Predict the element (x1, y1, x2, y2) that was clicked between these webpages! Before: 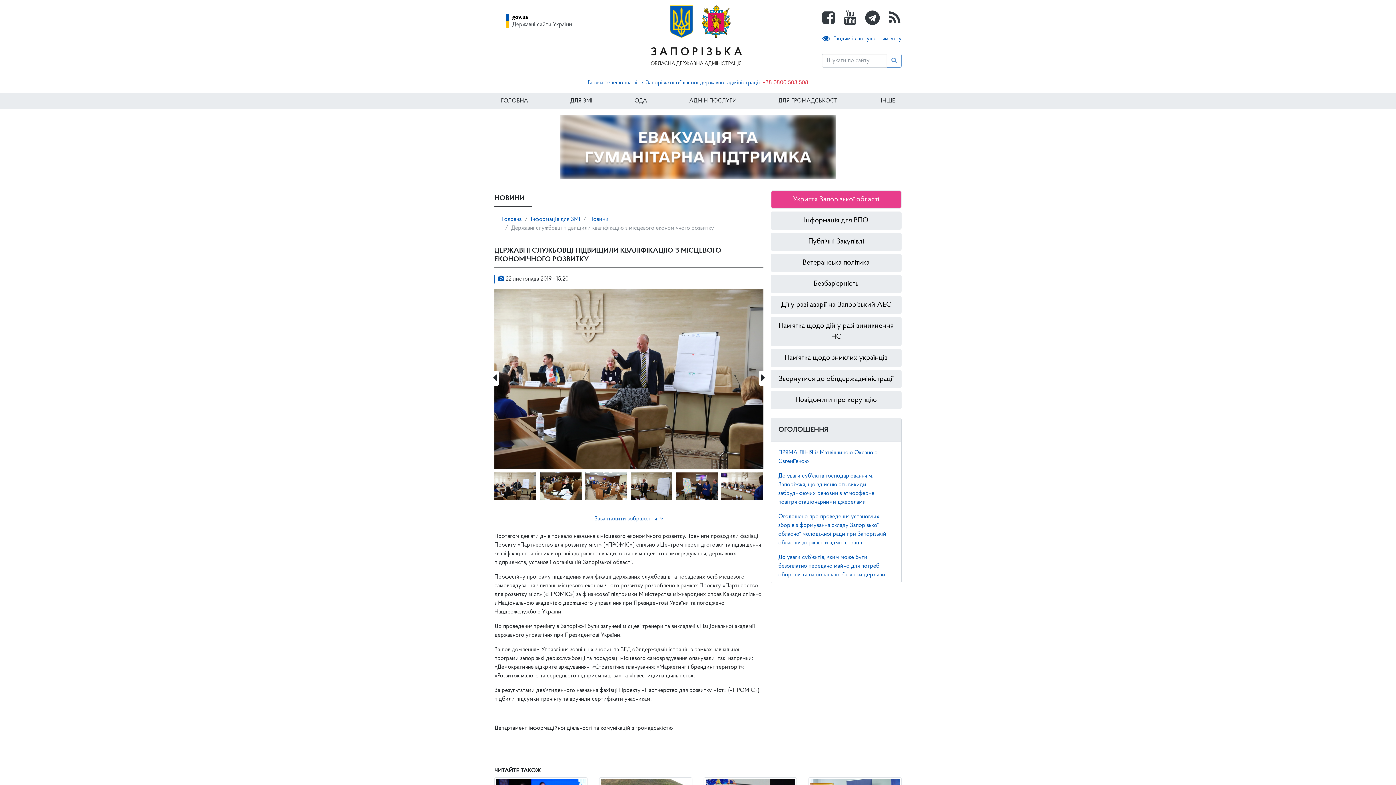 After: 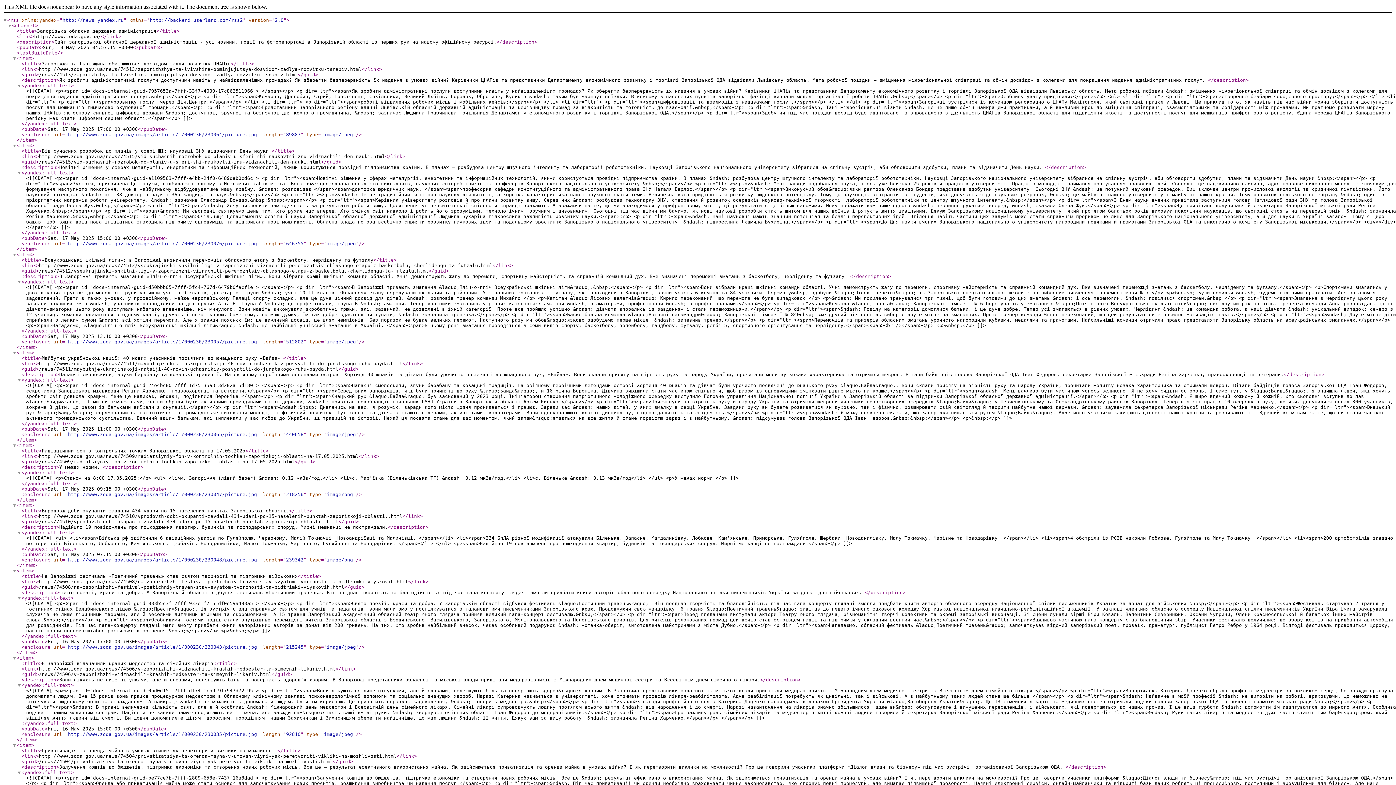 Action: bbox: (889, 5, 901, 34)